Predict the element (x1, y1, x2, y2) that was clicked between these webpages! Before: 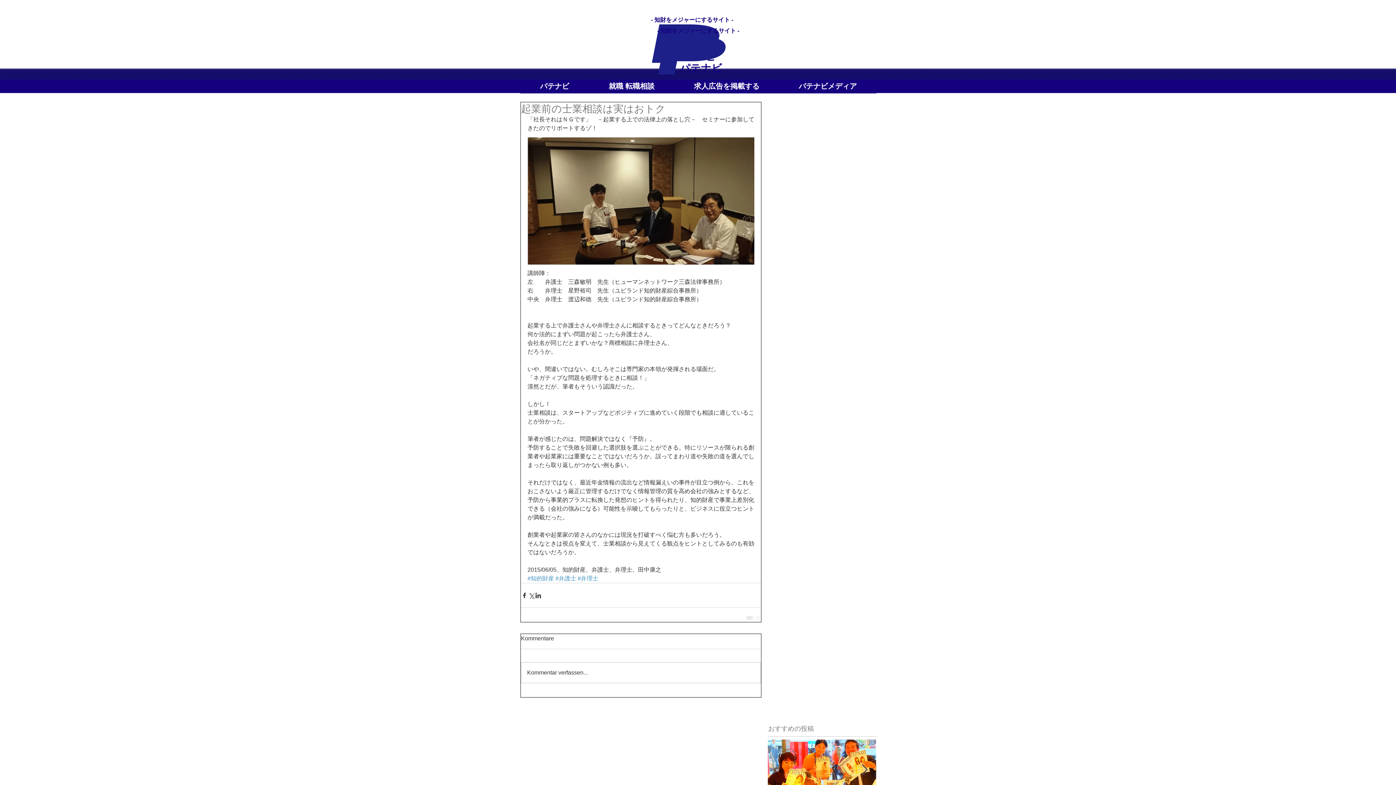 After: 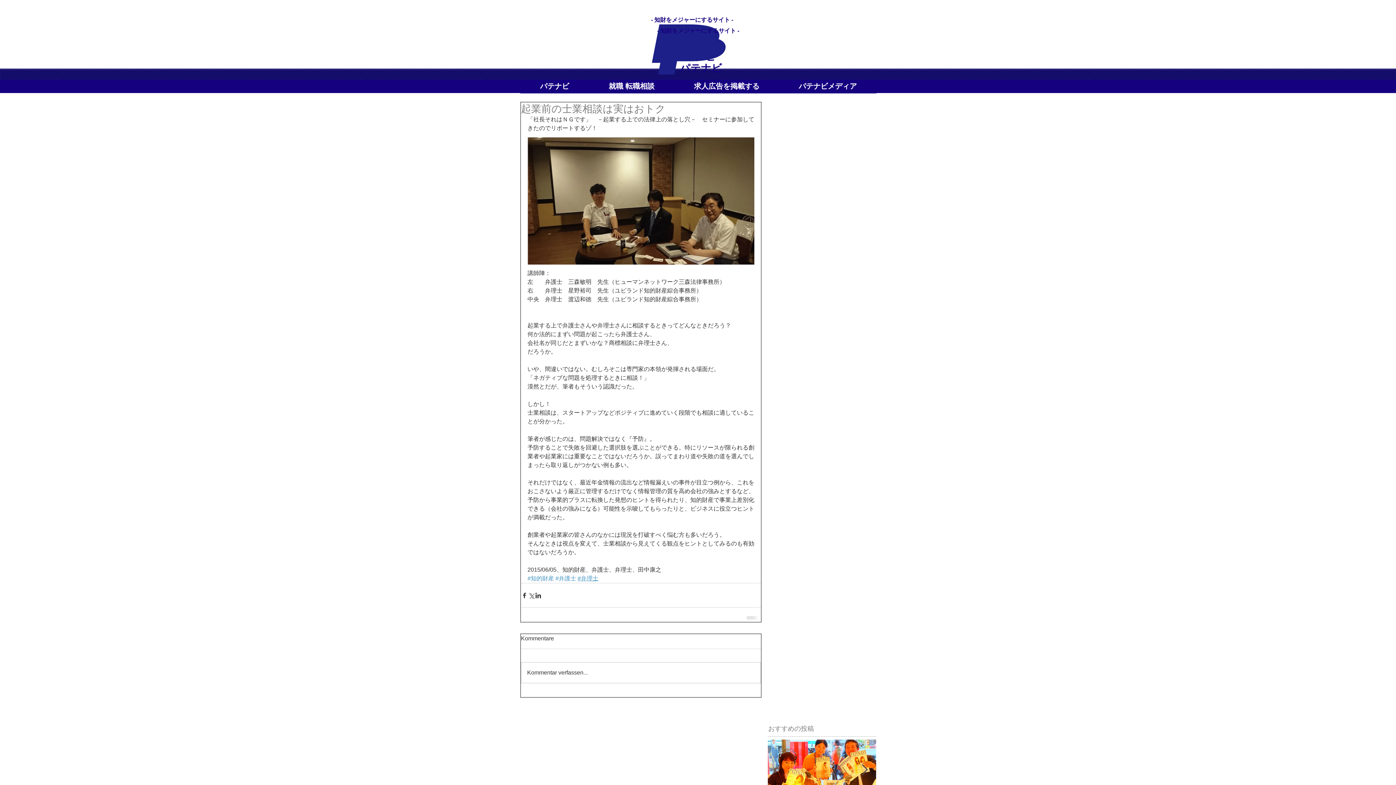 Action: bbox: (577, 575, 598, 581) label: #弁理士